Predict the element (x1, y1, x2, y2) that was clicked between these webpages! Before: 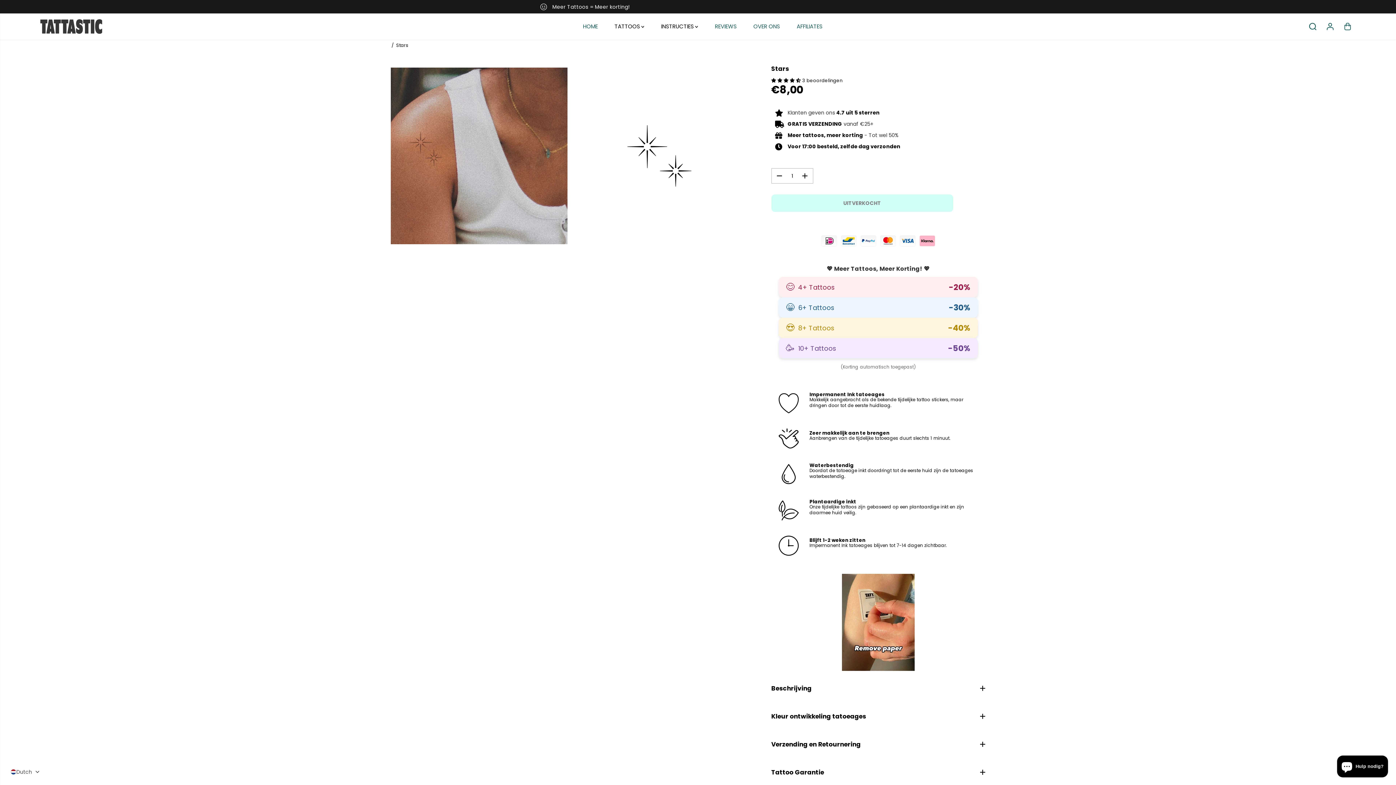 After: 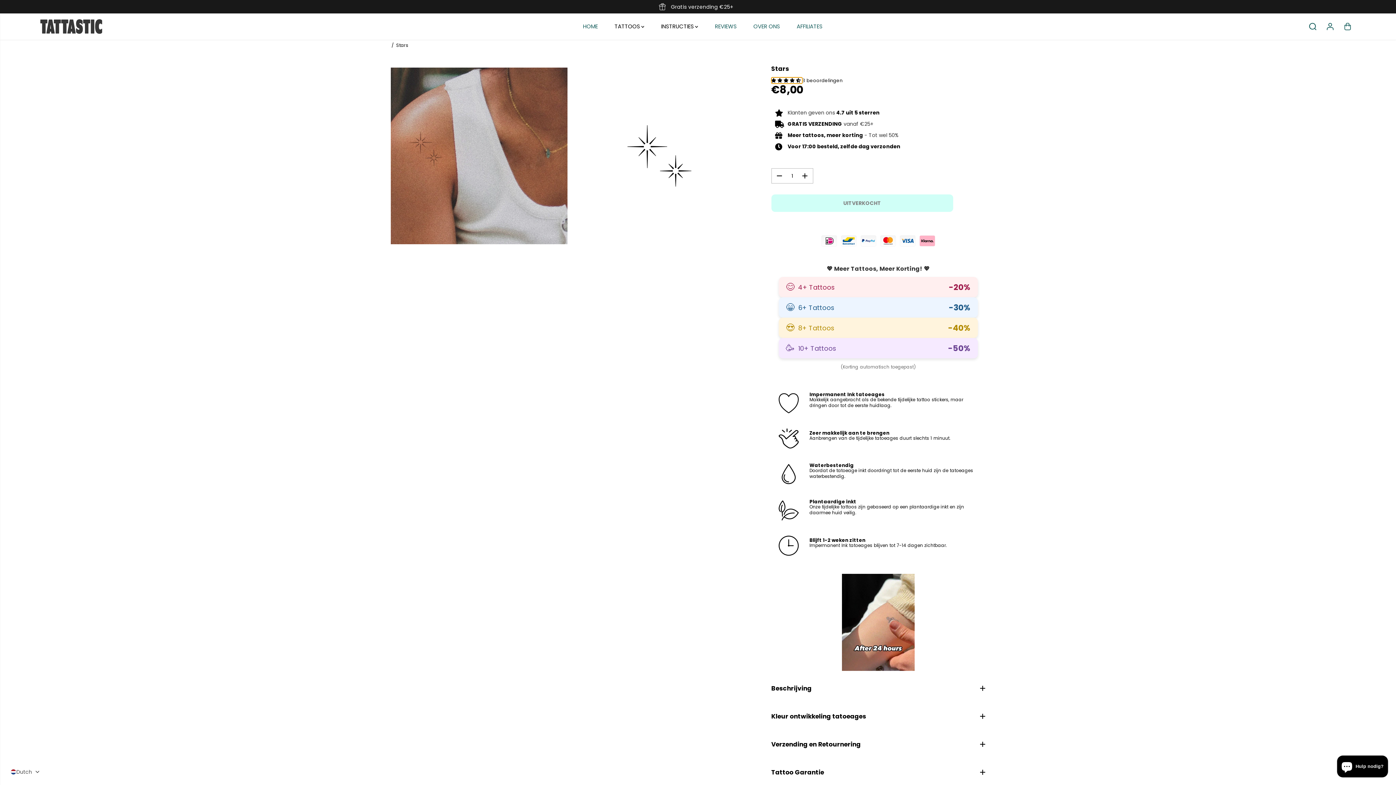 Action: label: 4.67 stars bbox: (771, 77, 802, 83)